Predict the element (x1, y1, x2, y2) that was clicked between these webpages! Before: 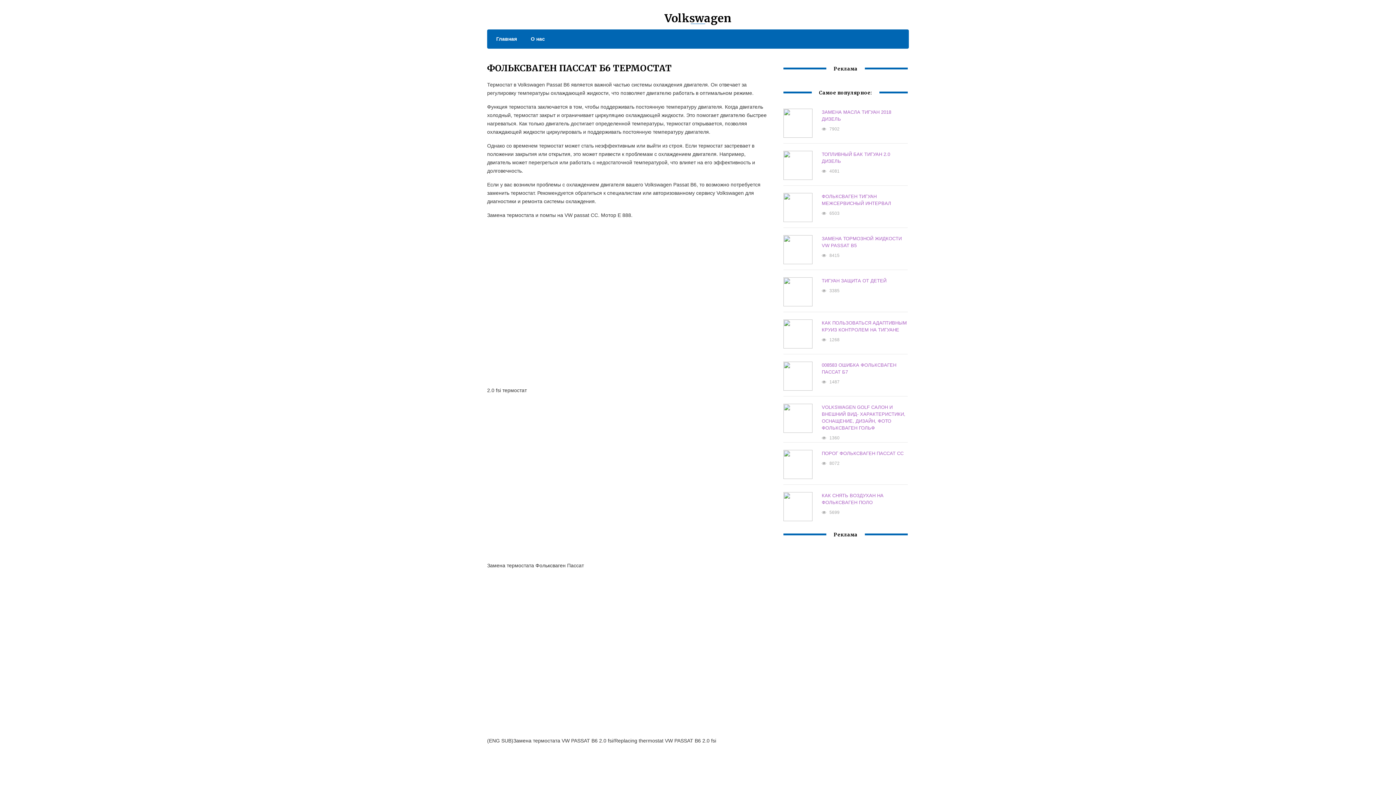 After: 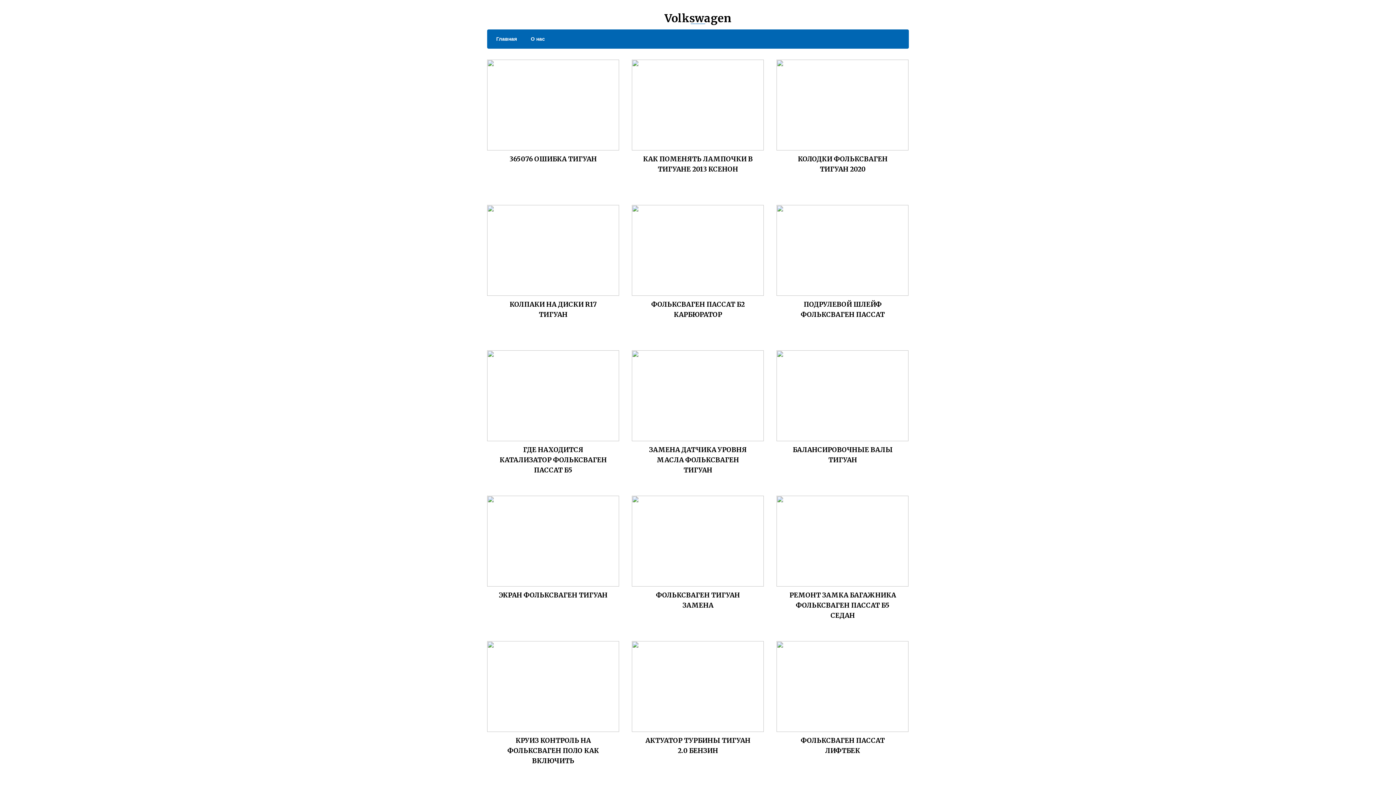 Action: label: Главная bbox: (489, 34, 517, 43)